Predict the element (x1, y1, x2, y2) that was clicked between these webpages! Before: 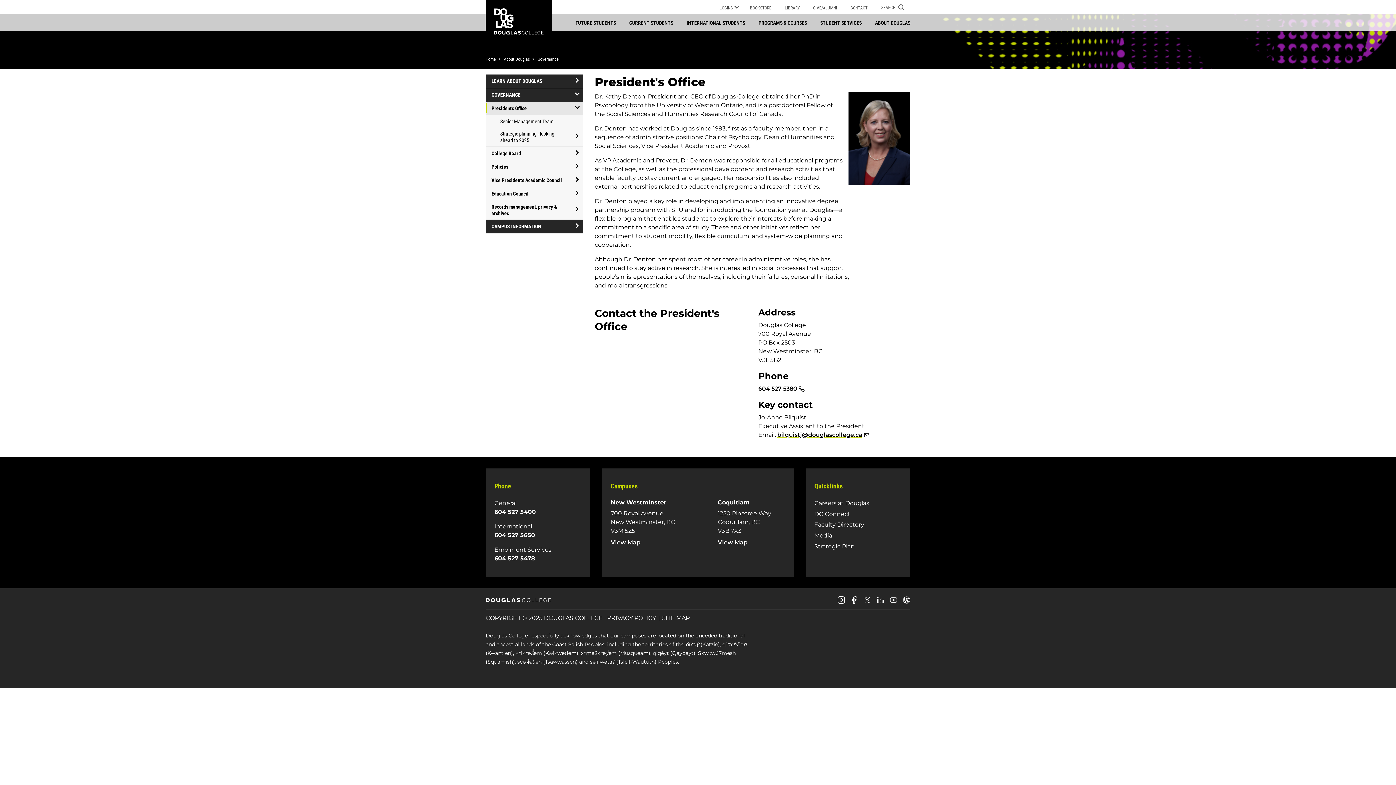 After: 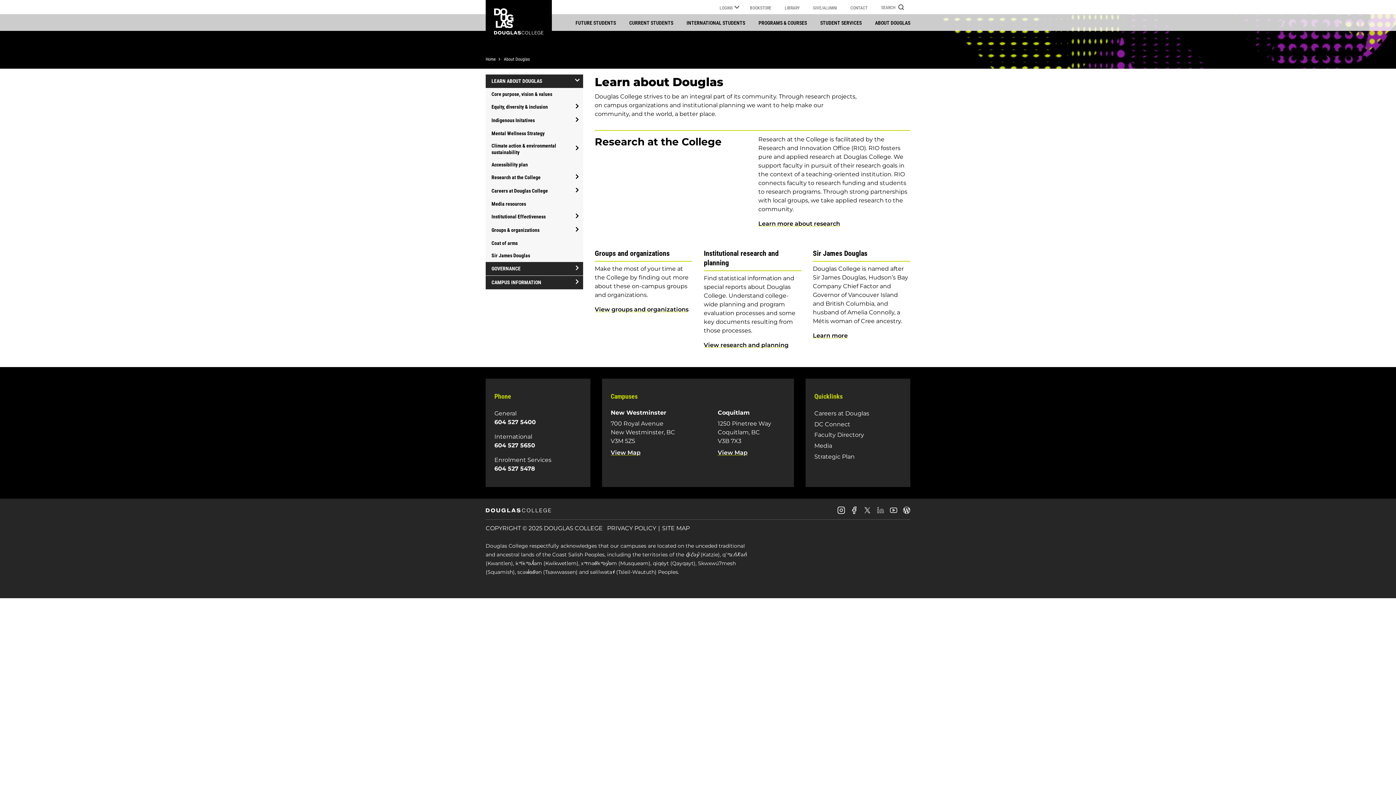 Action: bbox: (485, 74, 571, 87) label: LEARN ABOUT DOUGLAS